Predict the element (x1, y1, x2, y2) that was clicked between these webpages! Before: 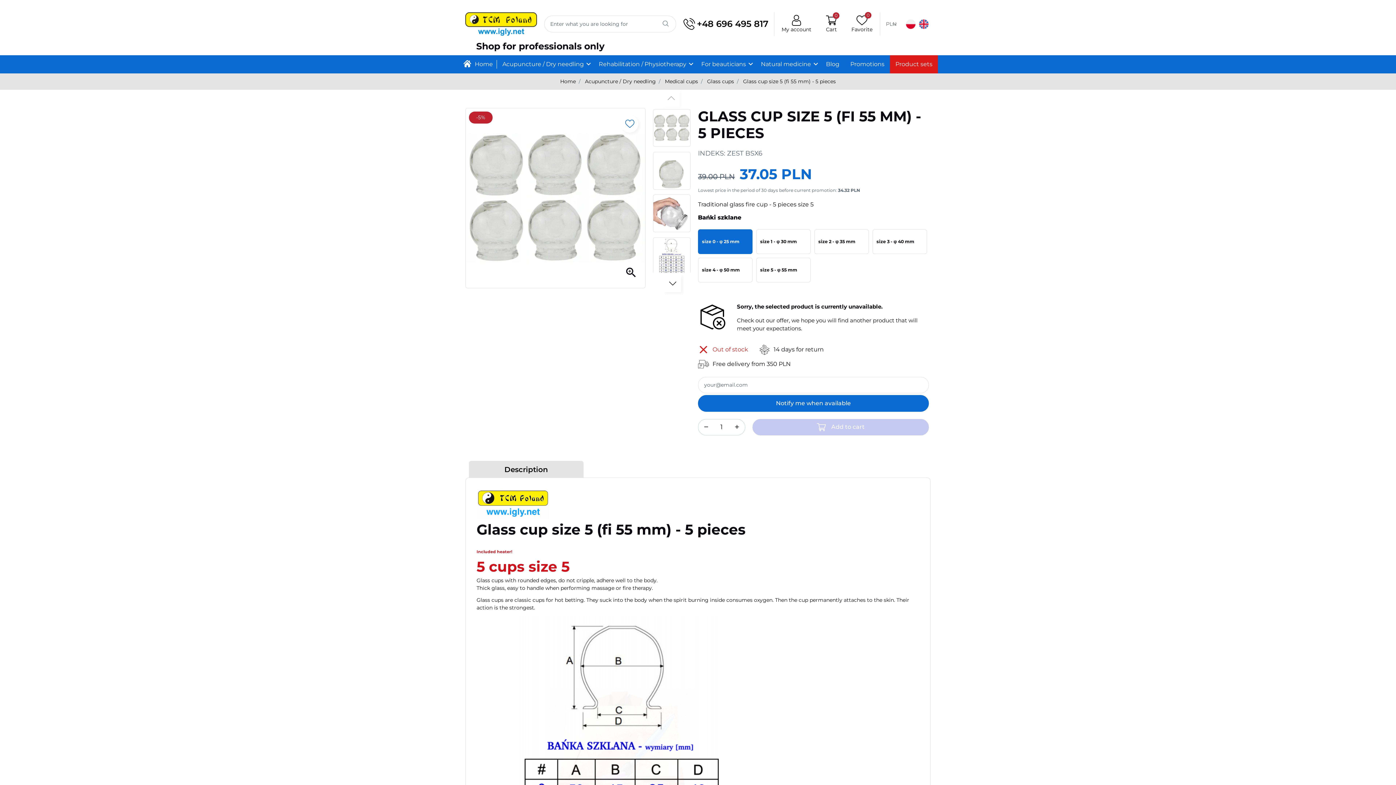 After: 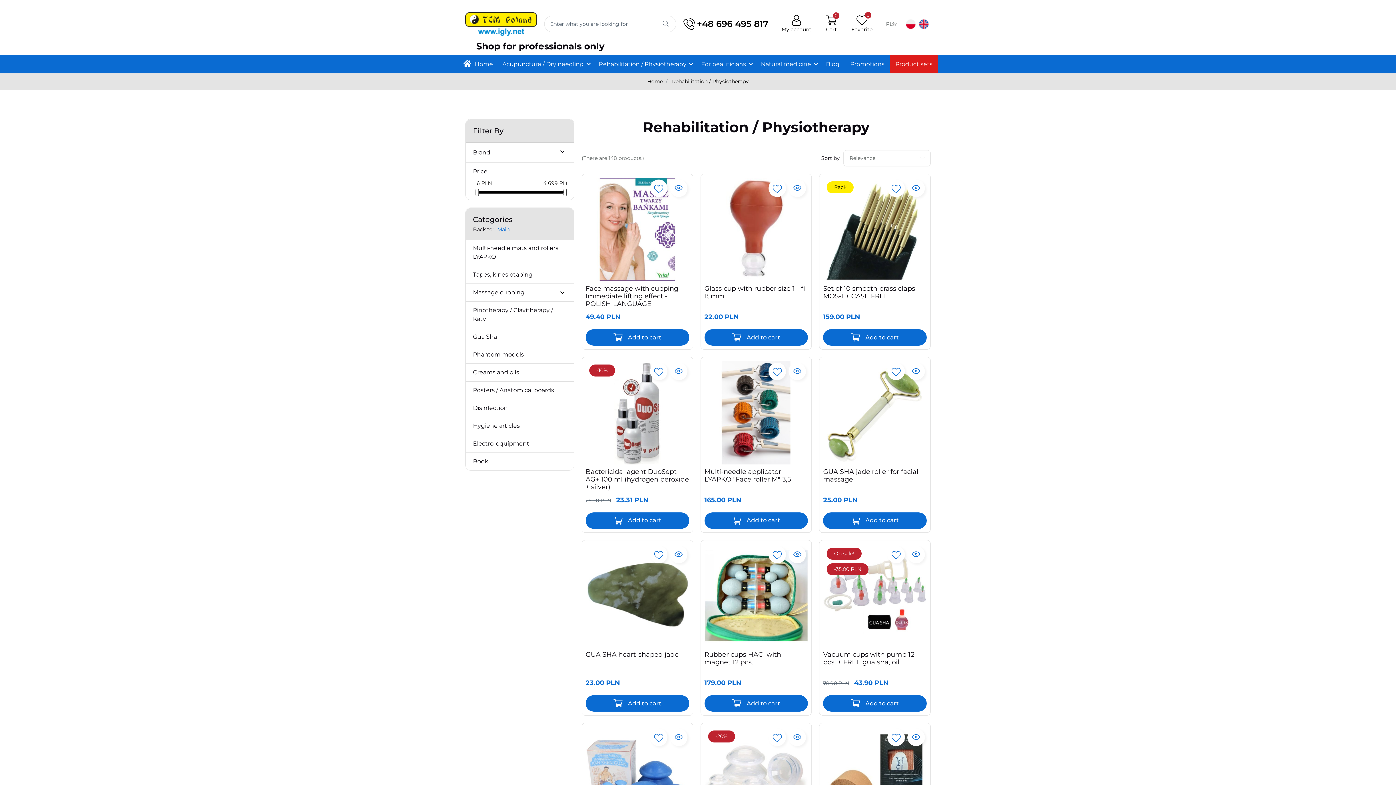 Action: bbox: (593, 56, 686, 72) label: Rehabilitation / Physiotherapy